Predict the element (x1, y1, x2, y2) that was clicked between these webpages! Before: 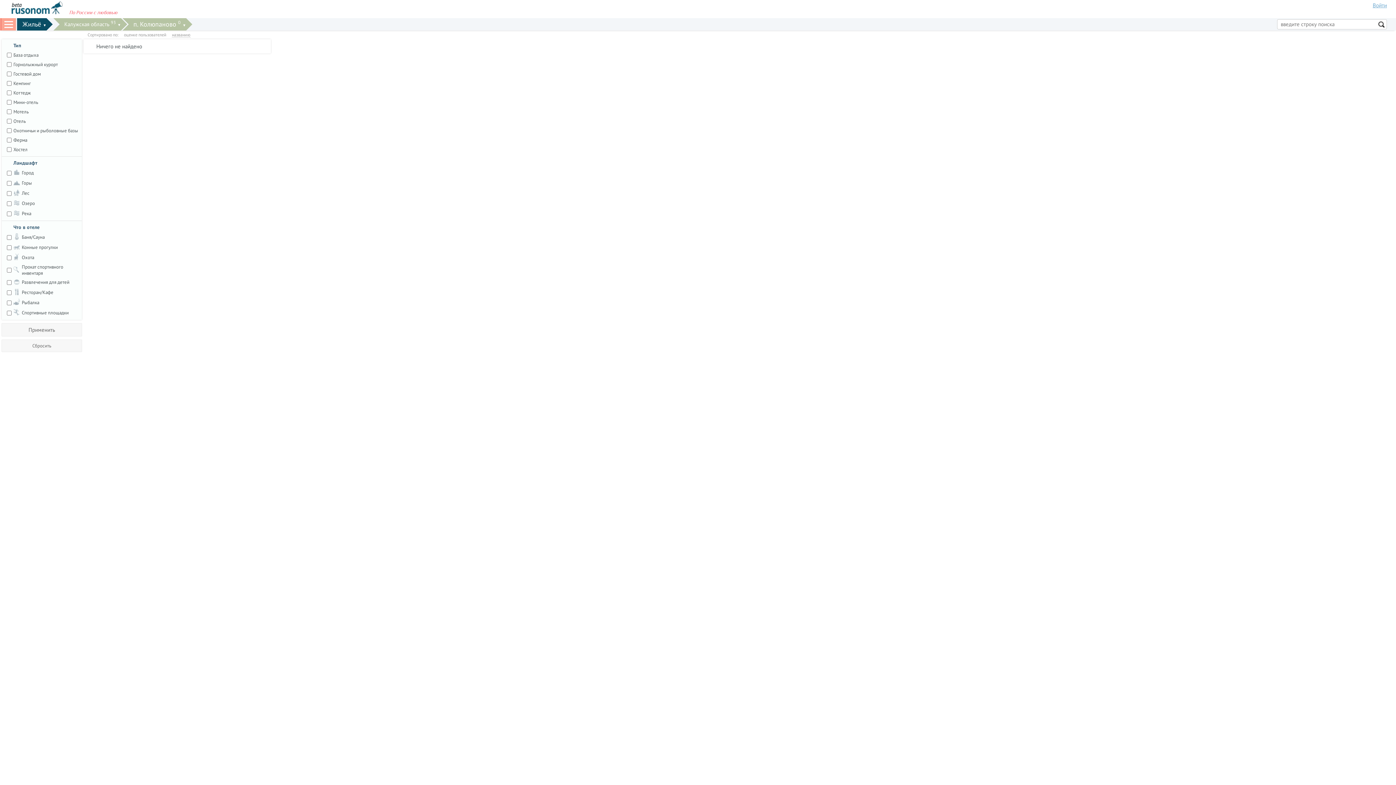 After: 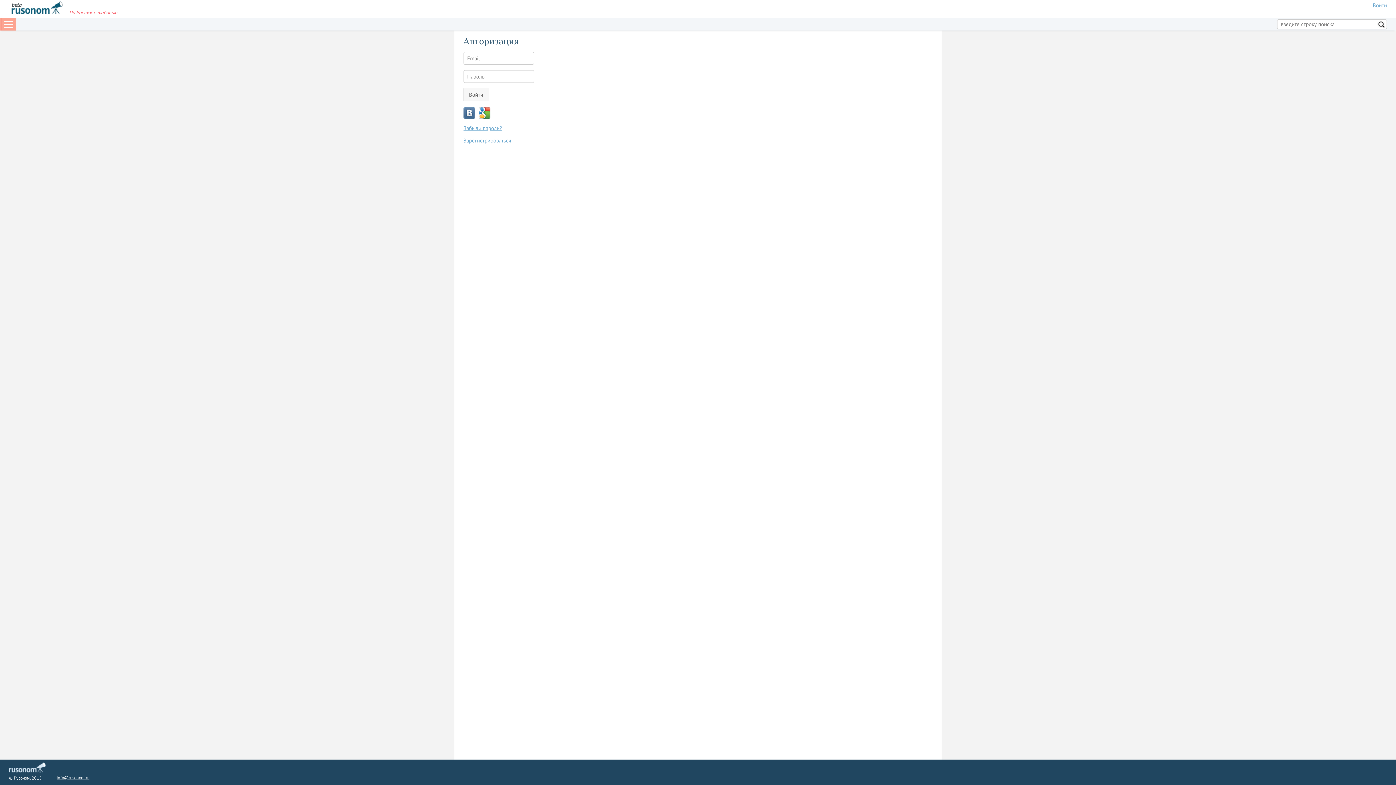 Action: bbox: (1373, 1, 1387, 8) label: Войти